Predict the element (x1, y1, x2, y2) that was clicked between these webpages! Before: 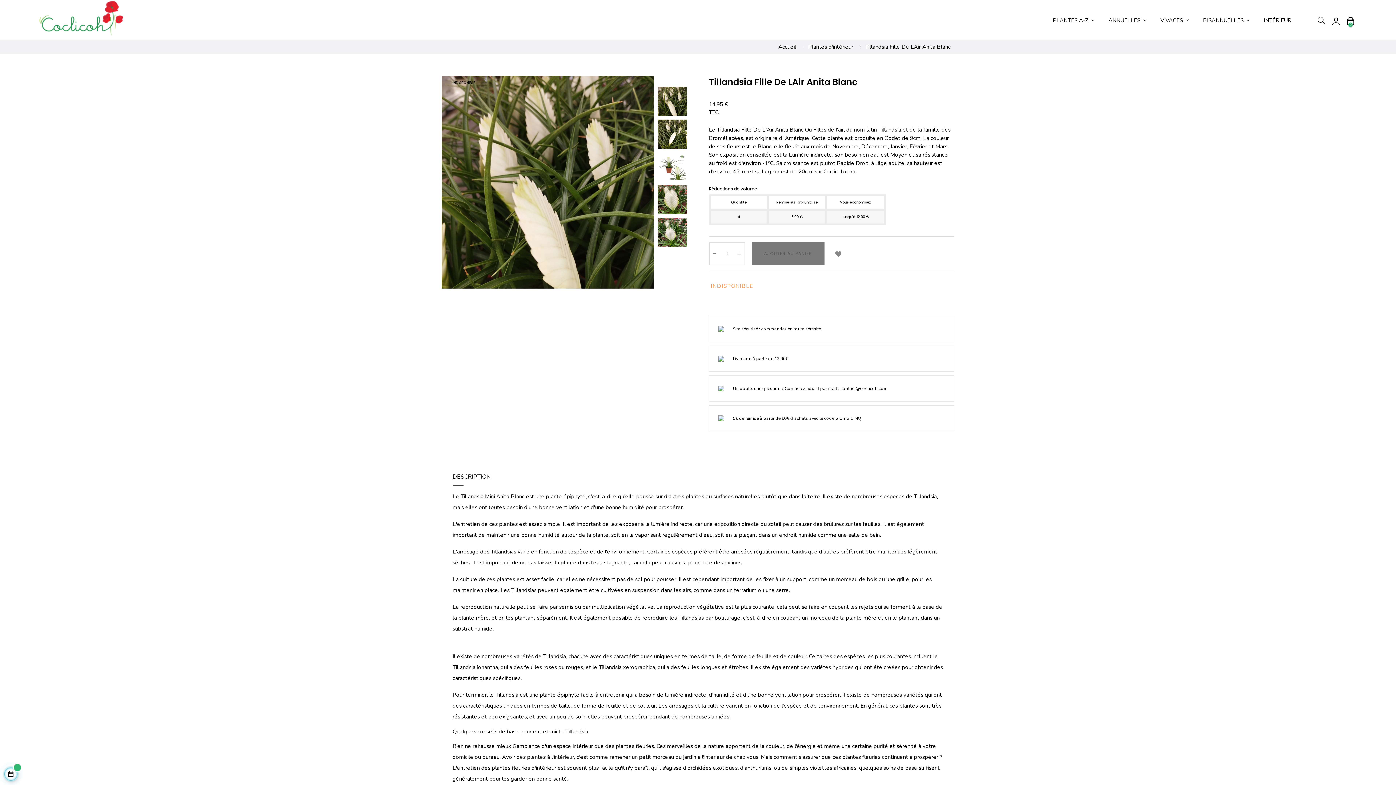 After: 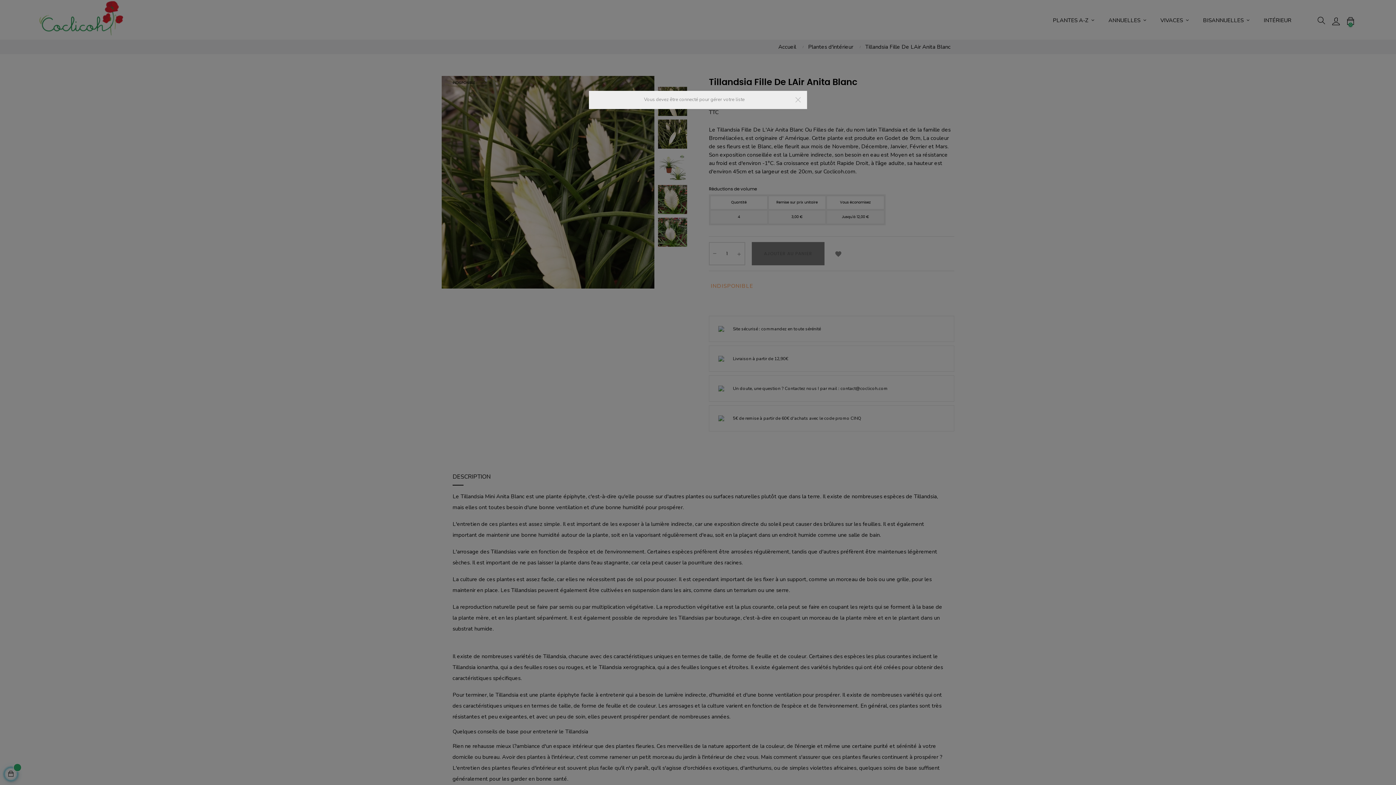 Action: bbox: (831, 242, 845, 265) label: 